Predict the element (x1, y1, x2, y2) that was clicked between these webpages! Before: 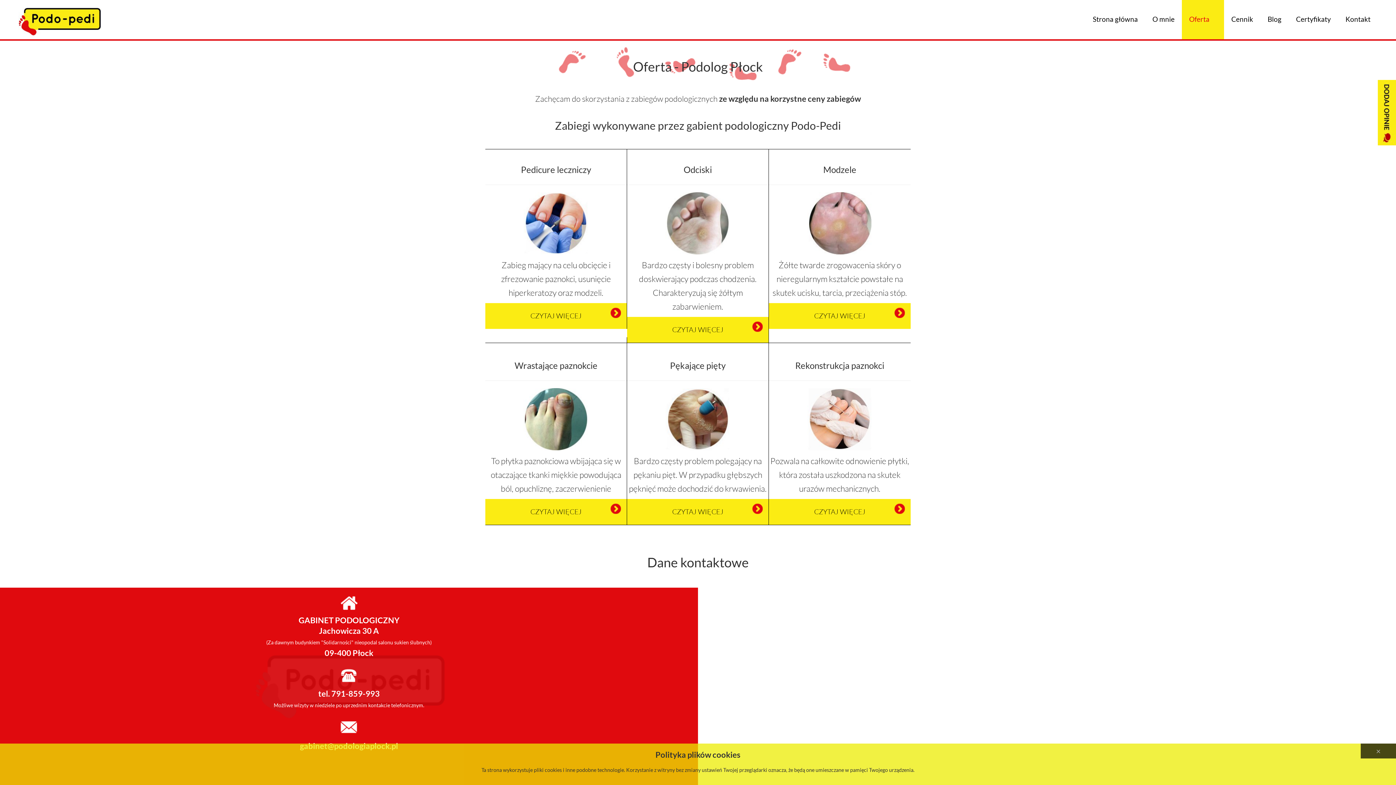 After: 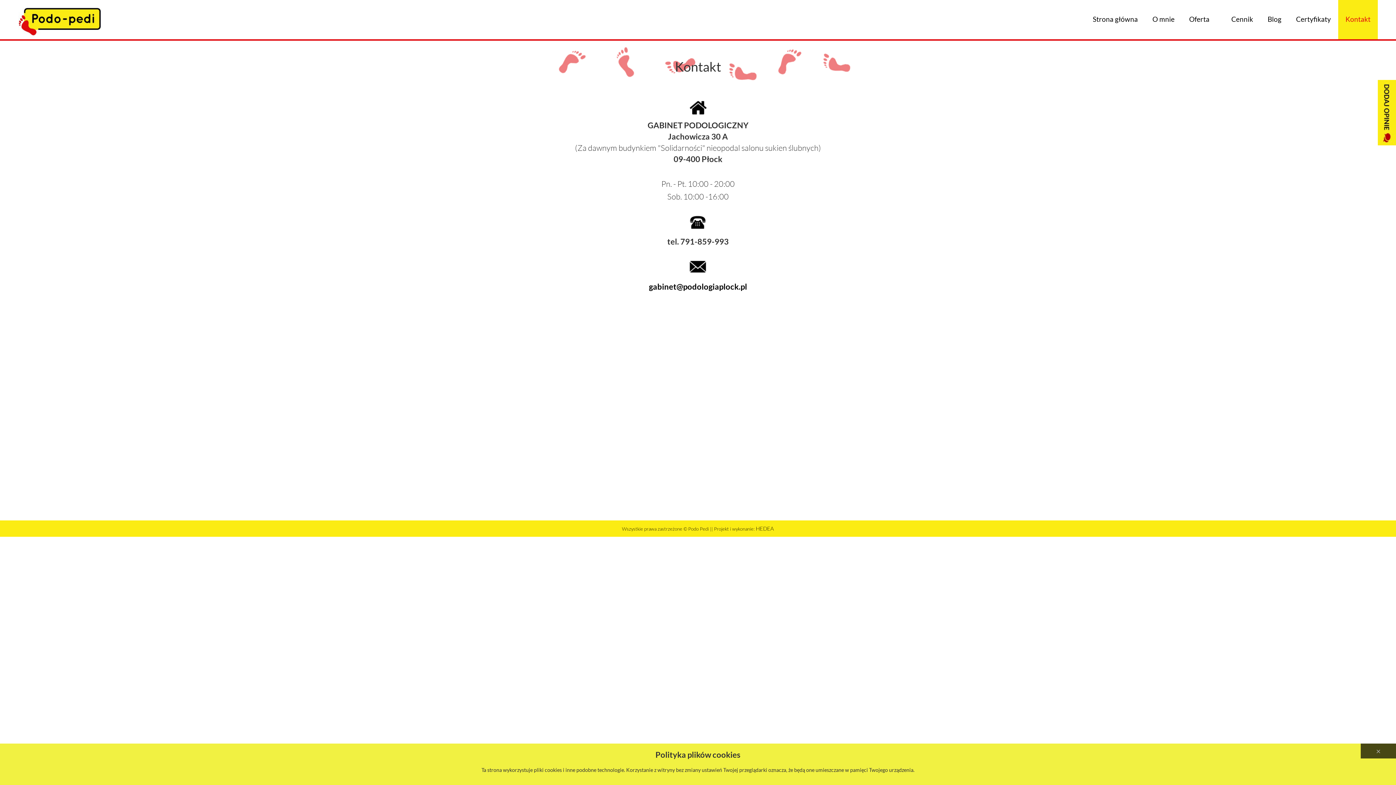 Action: bbox: (1338, 8, 1378, 30) label: Kontakt